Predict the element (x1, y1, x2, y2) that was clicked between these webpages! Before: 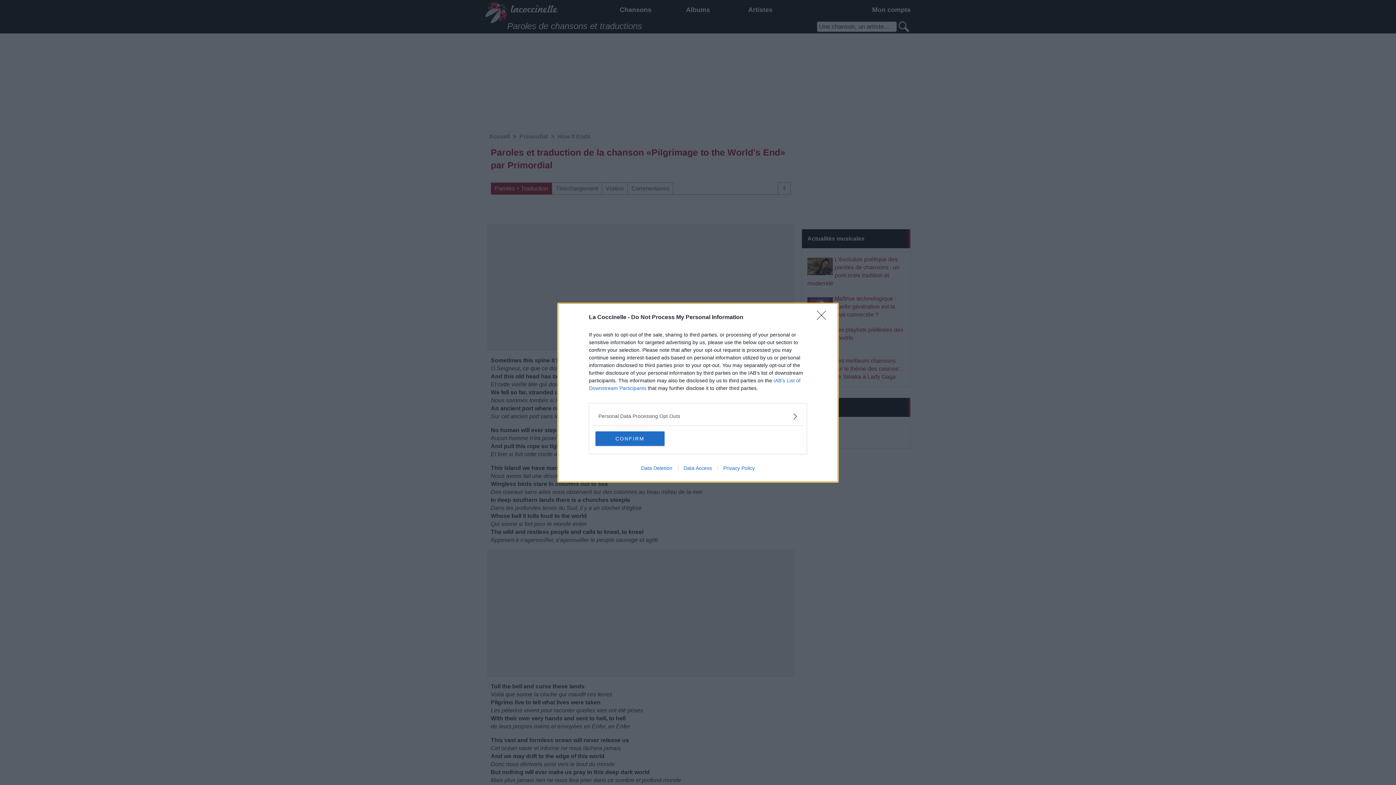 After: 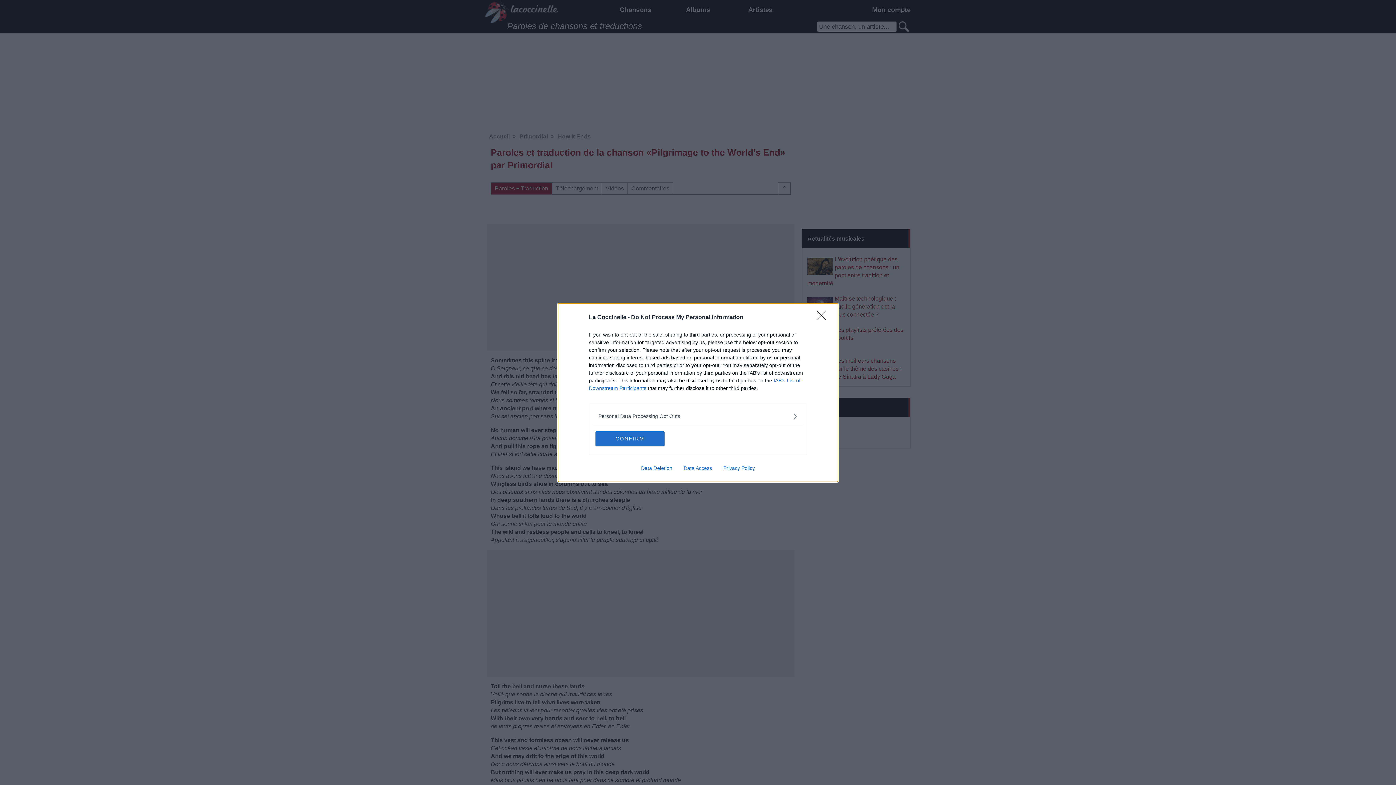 Action: bbox: (717, 465, 760, 471) label: Privacy Policy